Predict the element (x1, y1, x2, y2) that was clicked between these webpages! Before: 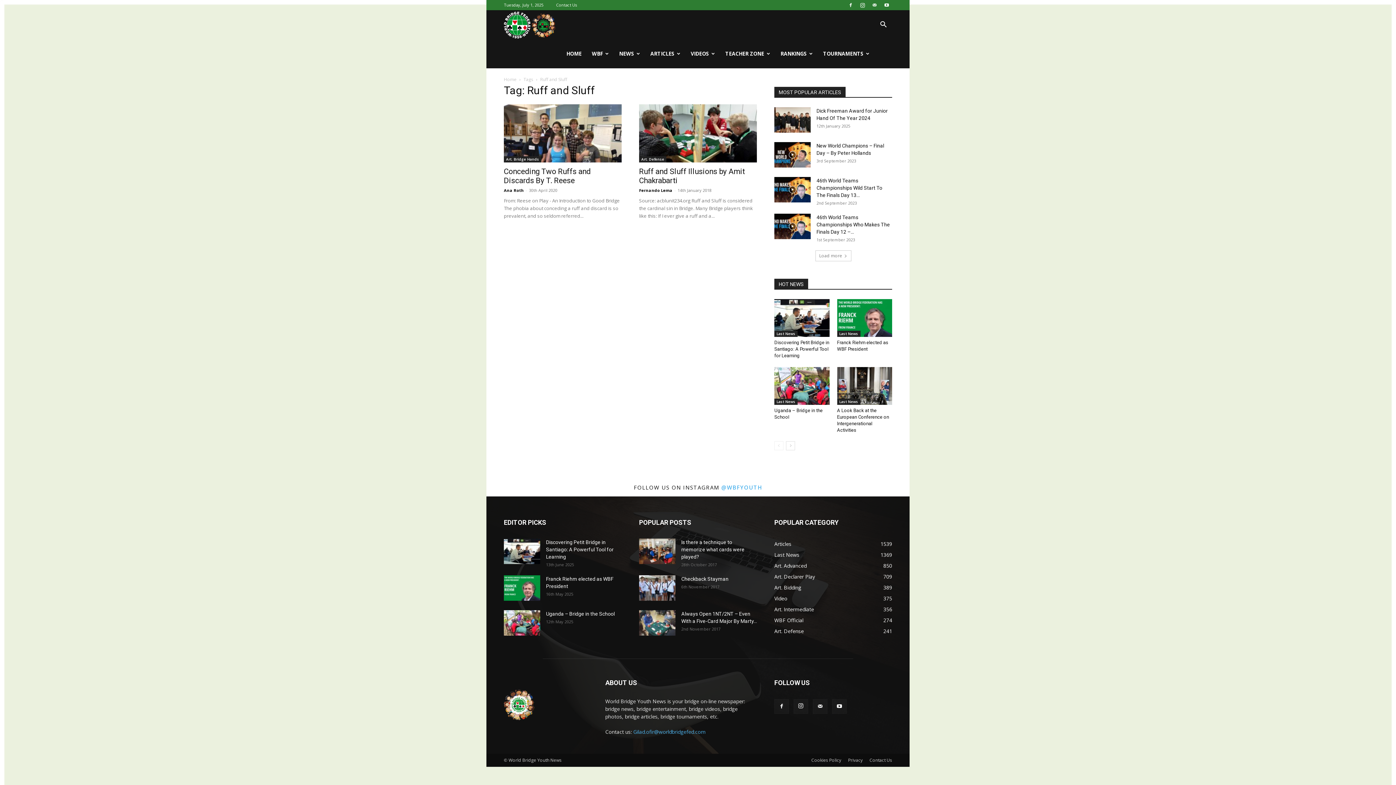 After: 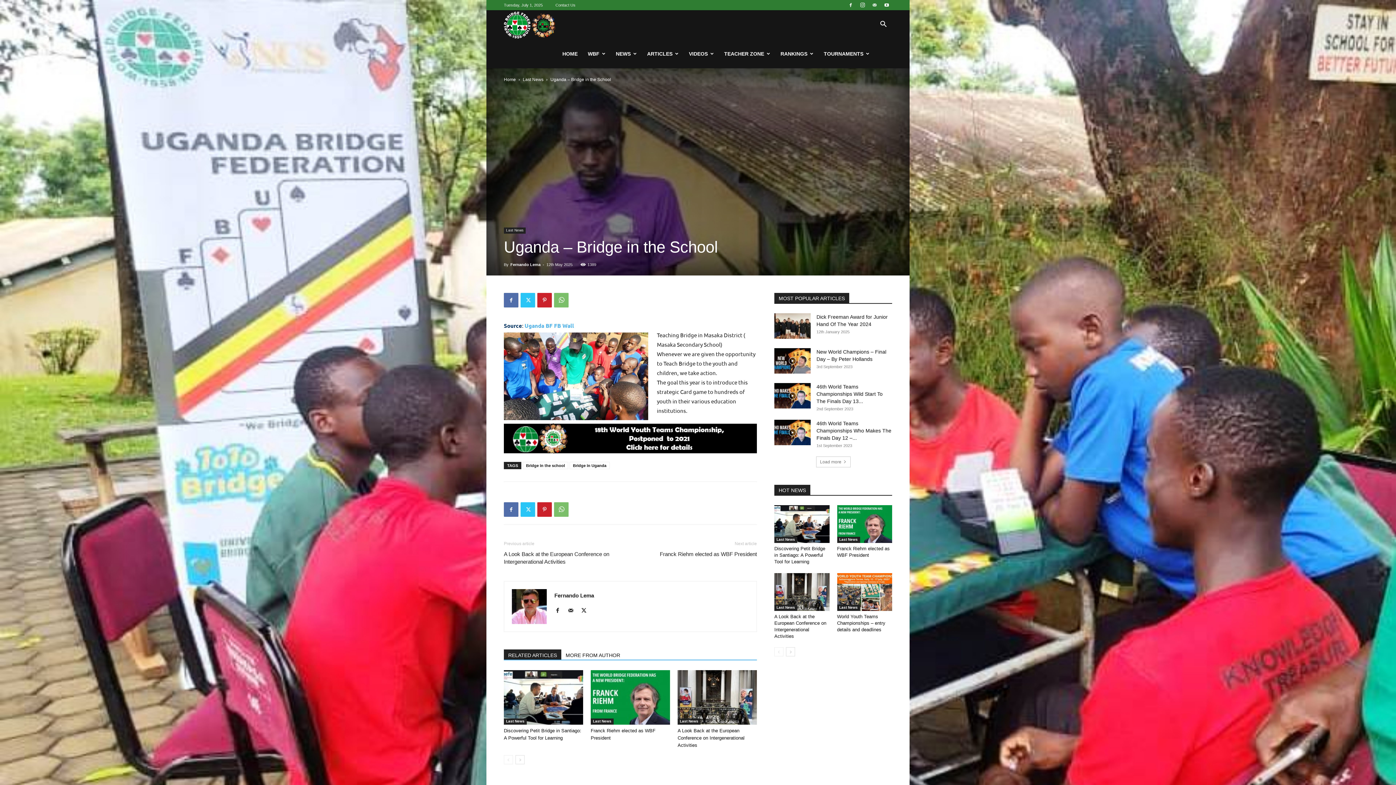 Action: bbox: (774, 367, 829, 405)